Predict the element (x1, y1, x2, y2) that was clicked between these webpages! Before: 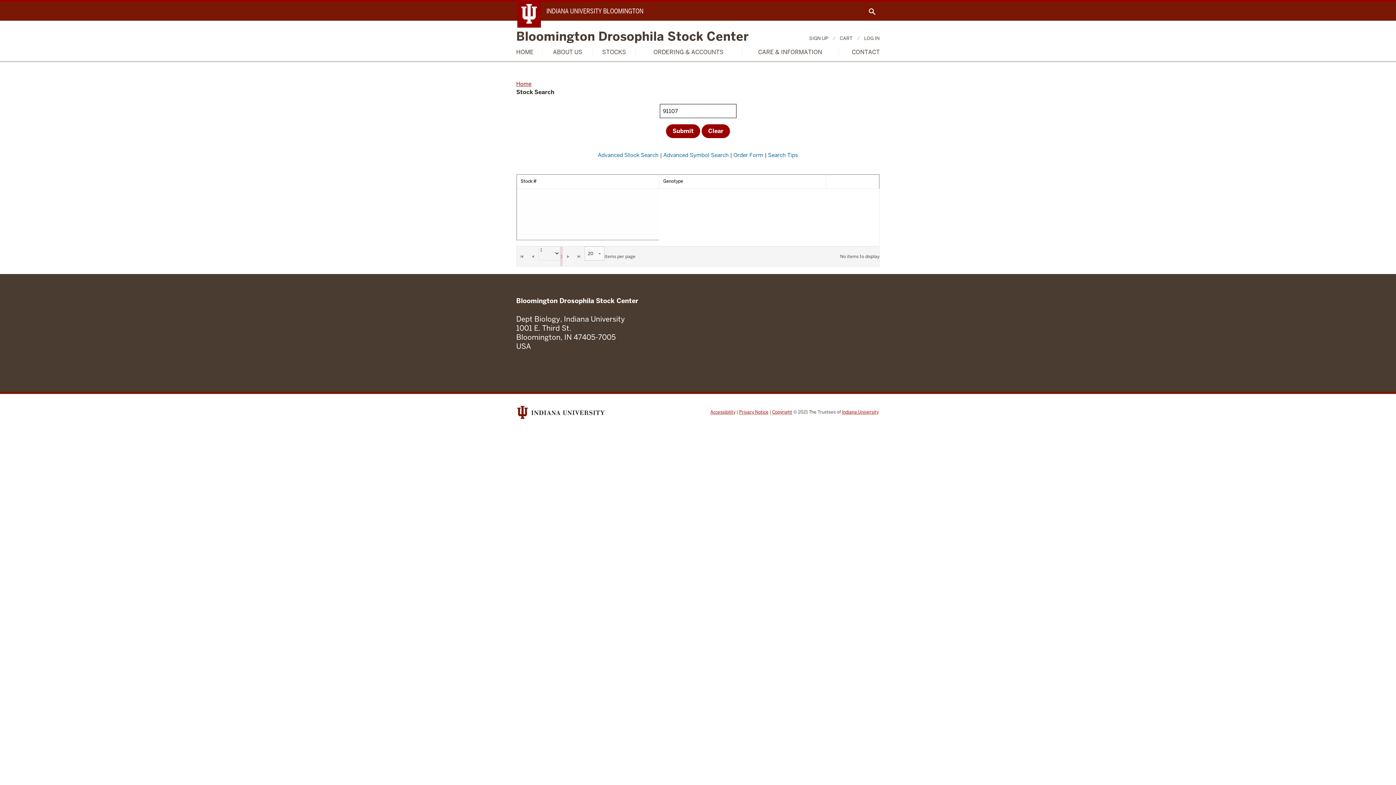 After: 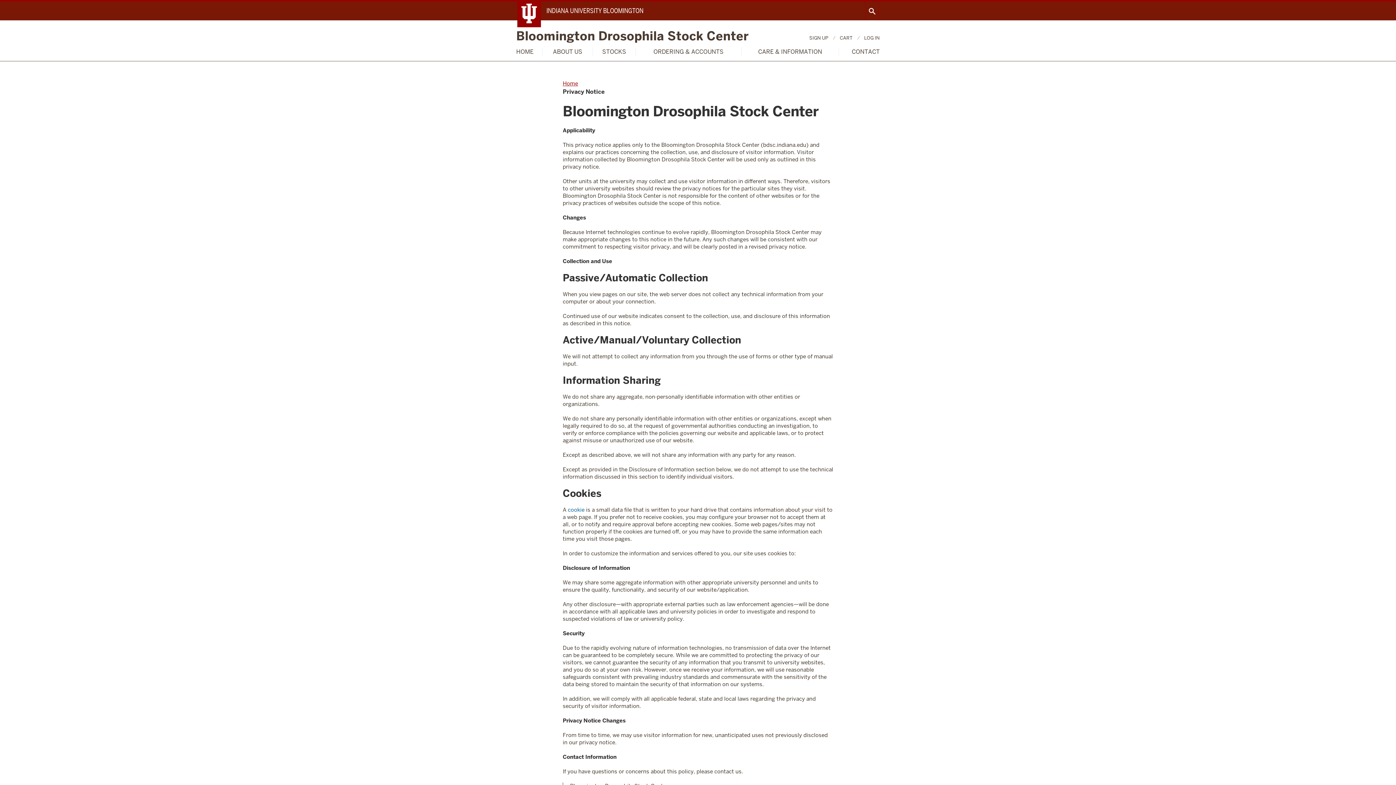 Action: label: Privacy Notice bbox: (739, 409, 768, 415)